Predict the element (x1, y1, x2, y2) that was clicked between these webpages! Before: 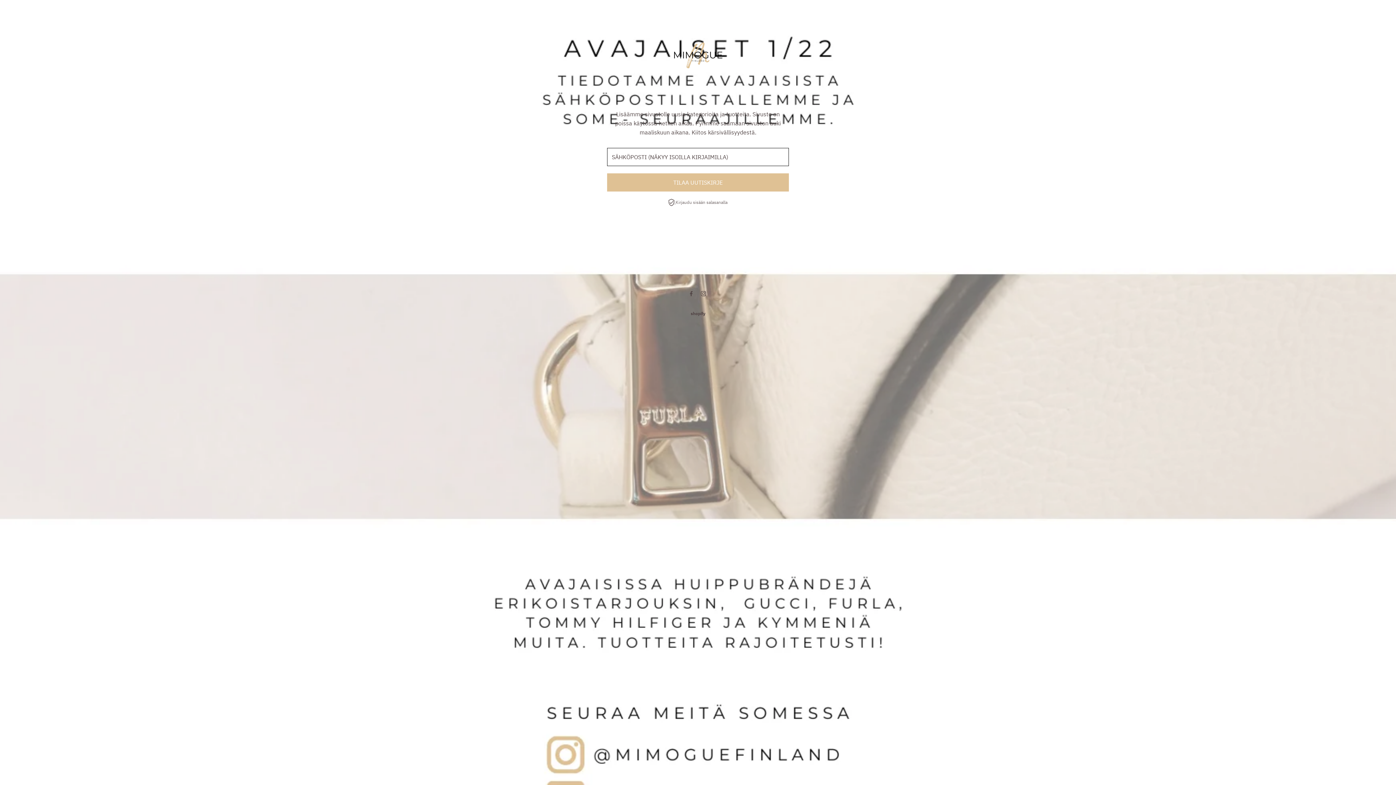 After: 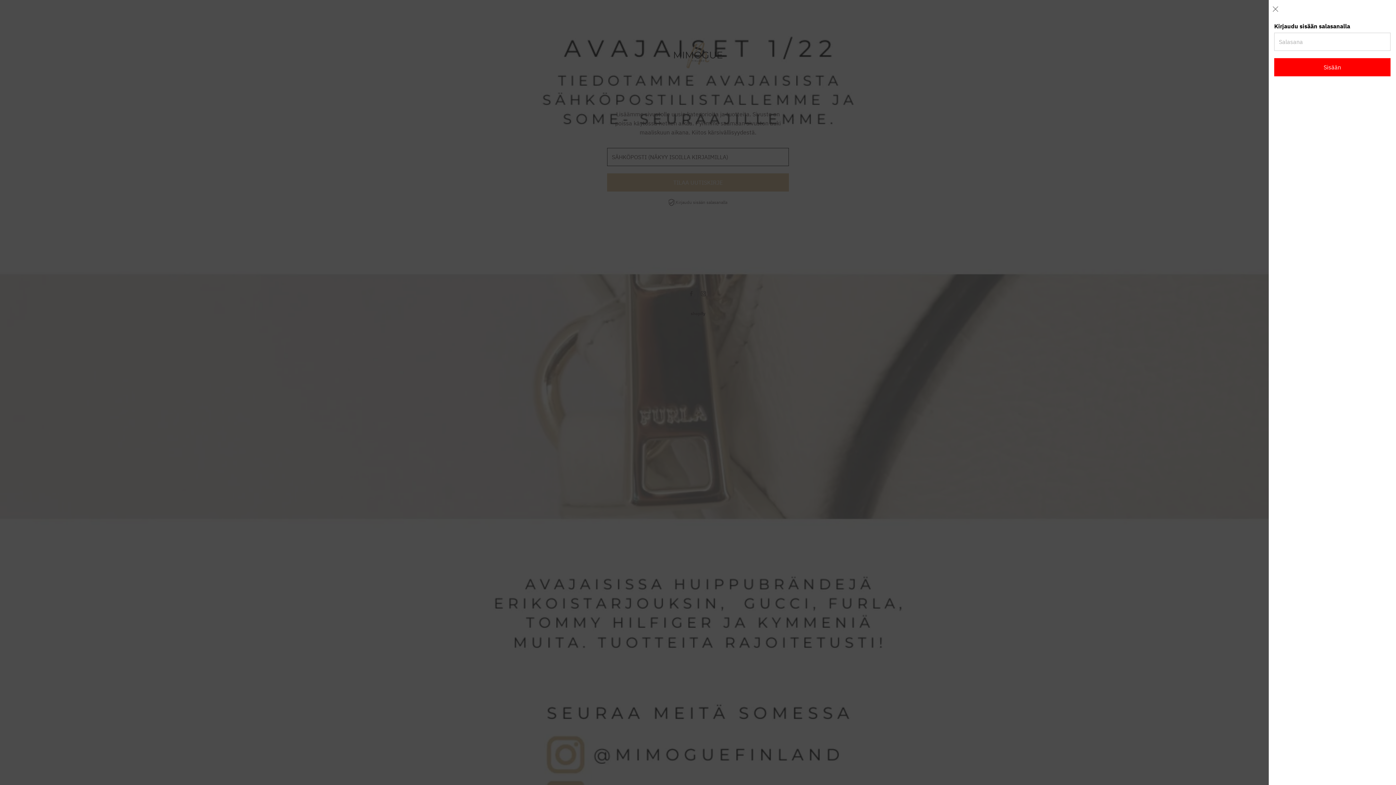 Action: label: Open navigation bbox: (668, 198, 727, 206)